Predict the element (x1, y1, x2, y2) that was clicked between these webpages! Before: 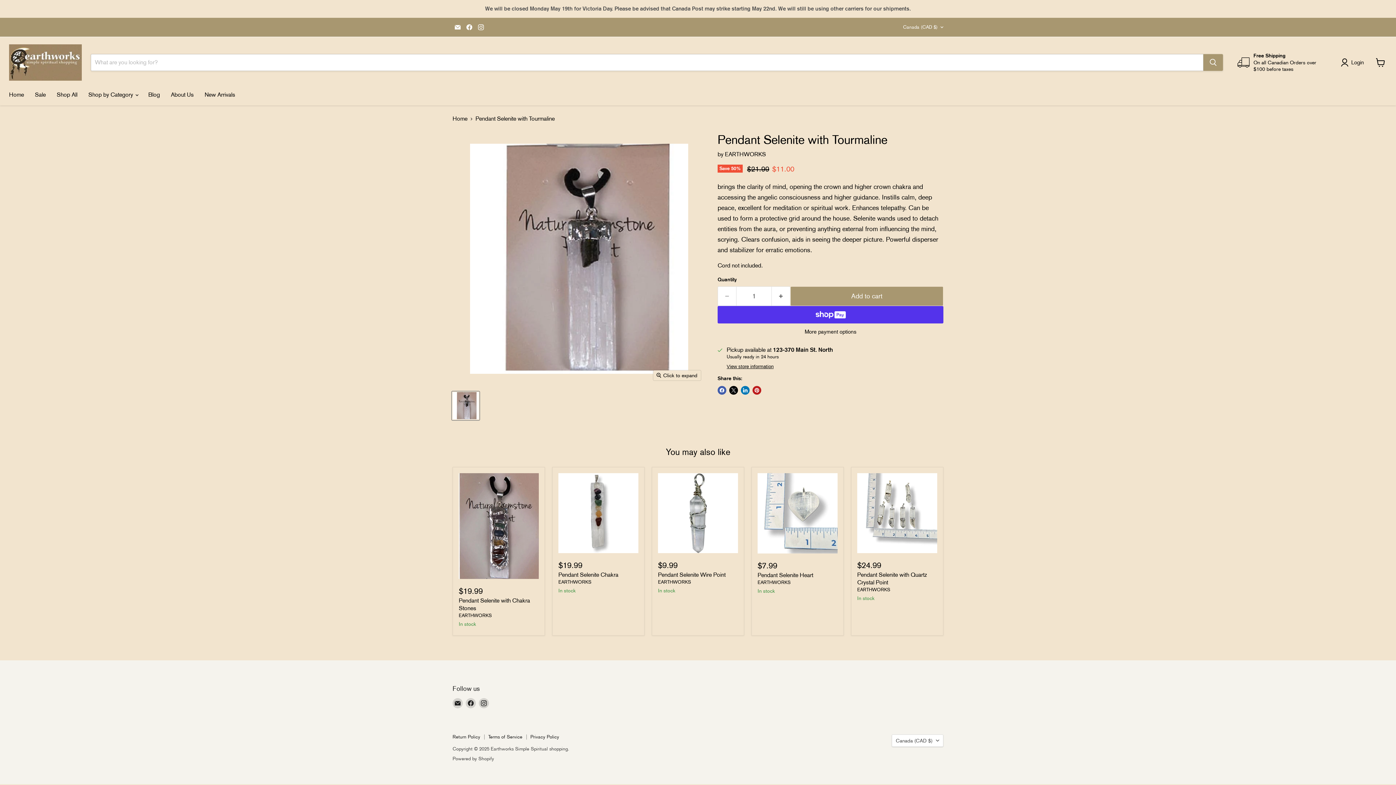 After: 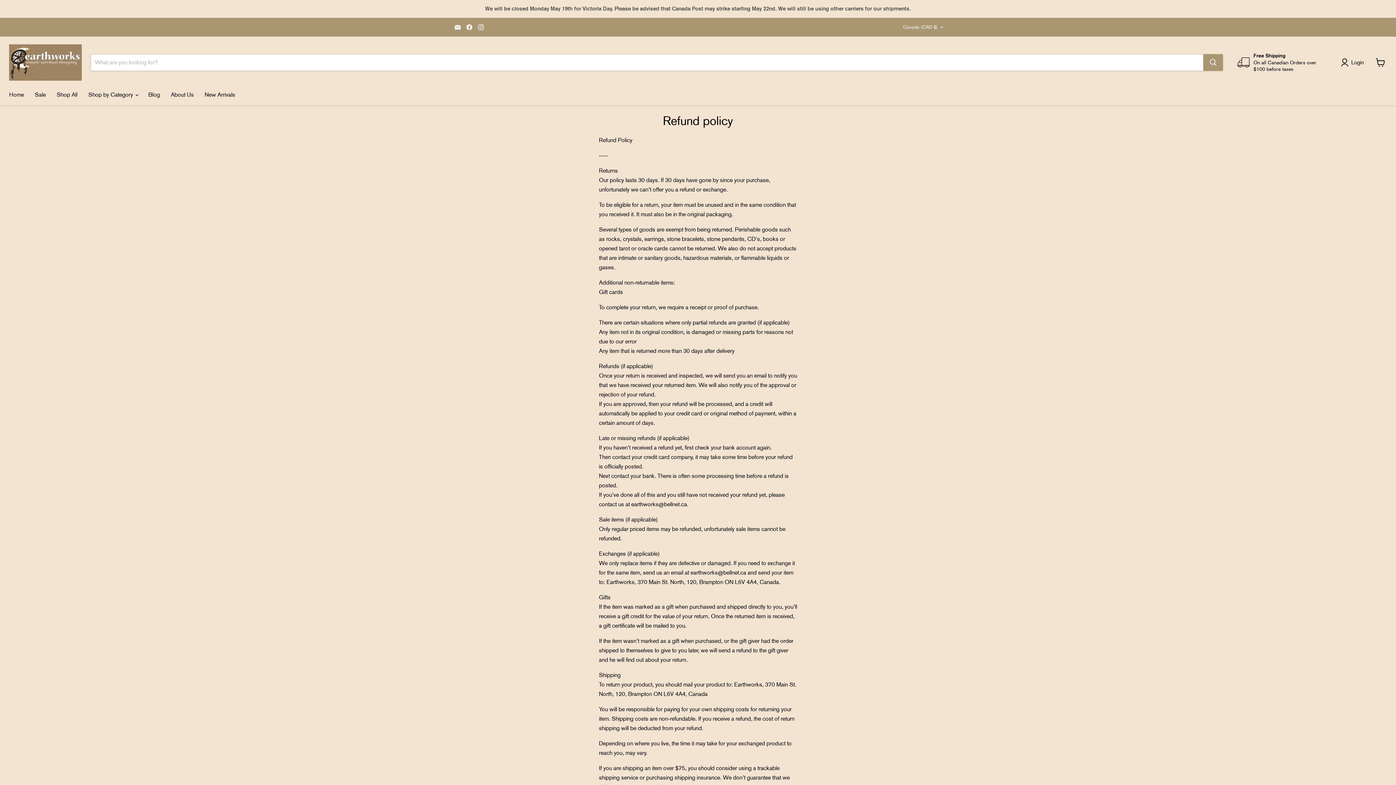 Action: label: Return Policy bbox: (452, 734, 480, 739)